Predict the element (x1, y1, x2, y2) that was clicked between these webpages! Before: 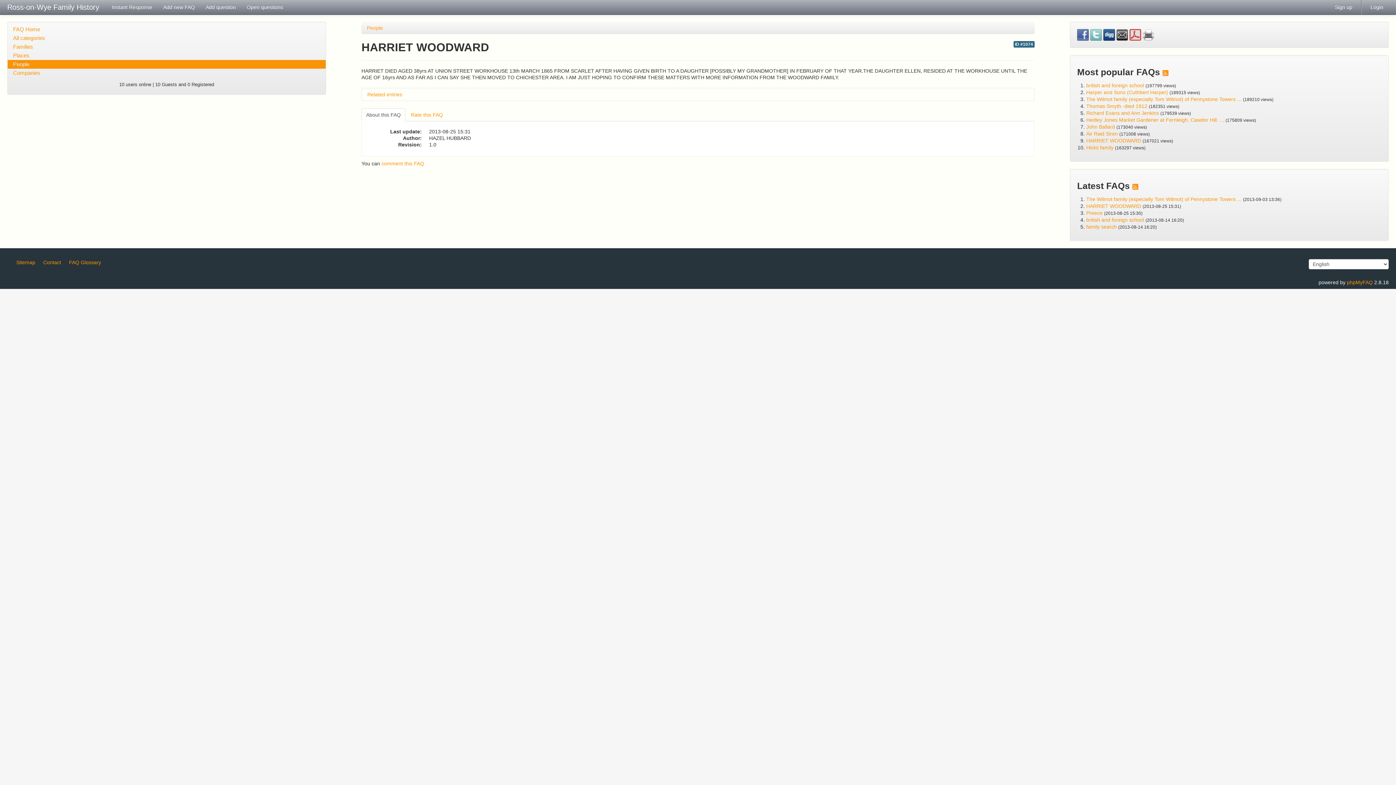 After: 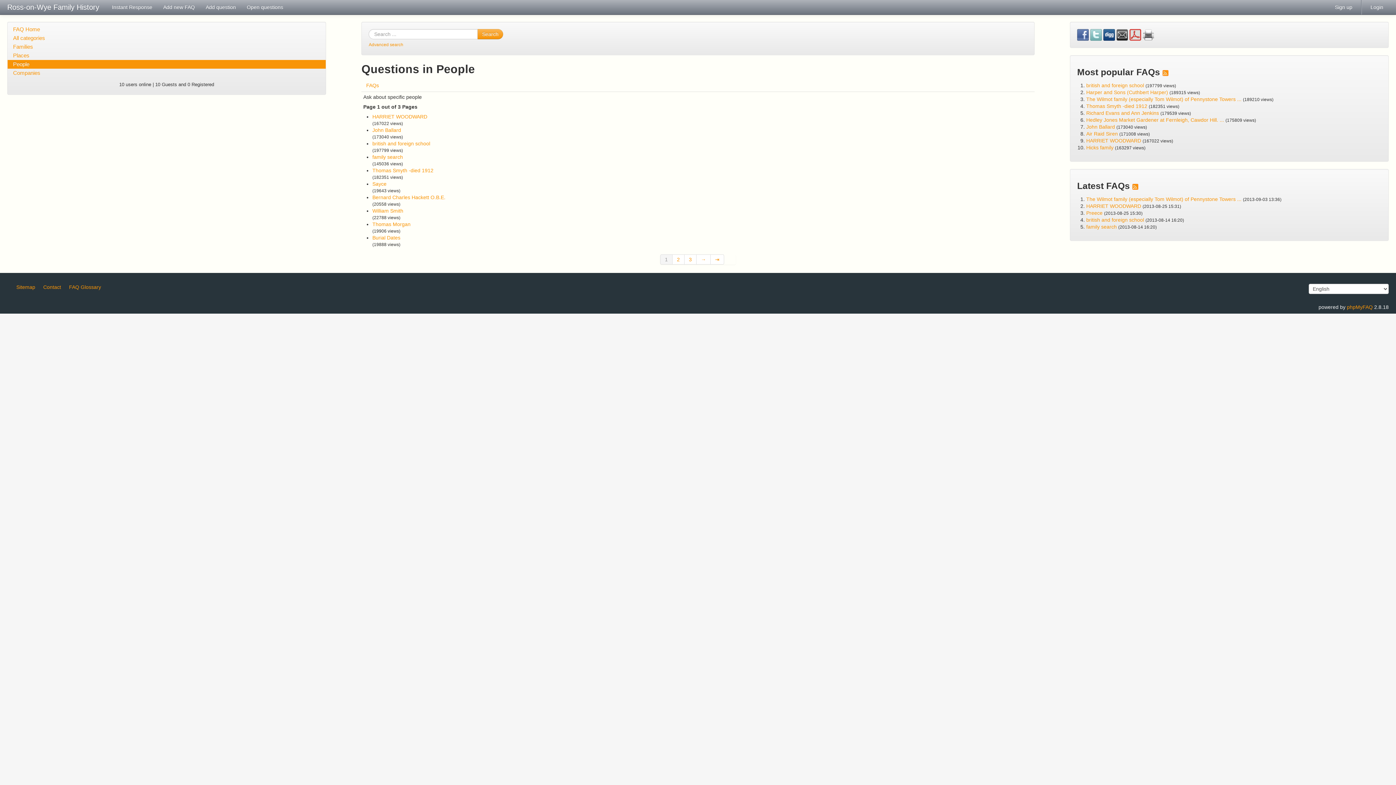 Action: label: People bbox: (7, 60, 325, 68)